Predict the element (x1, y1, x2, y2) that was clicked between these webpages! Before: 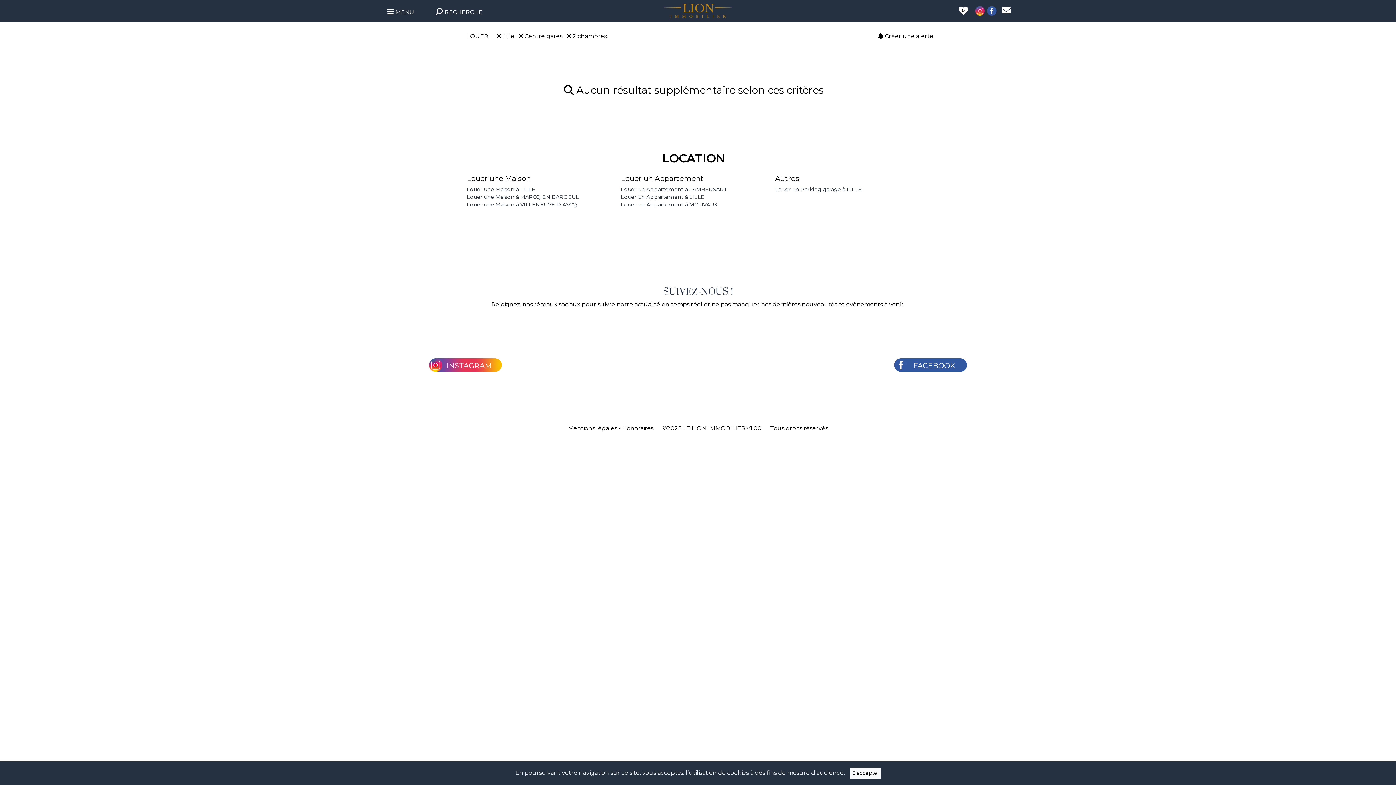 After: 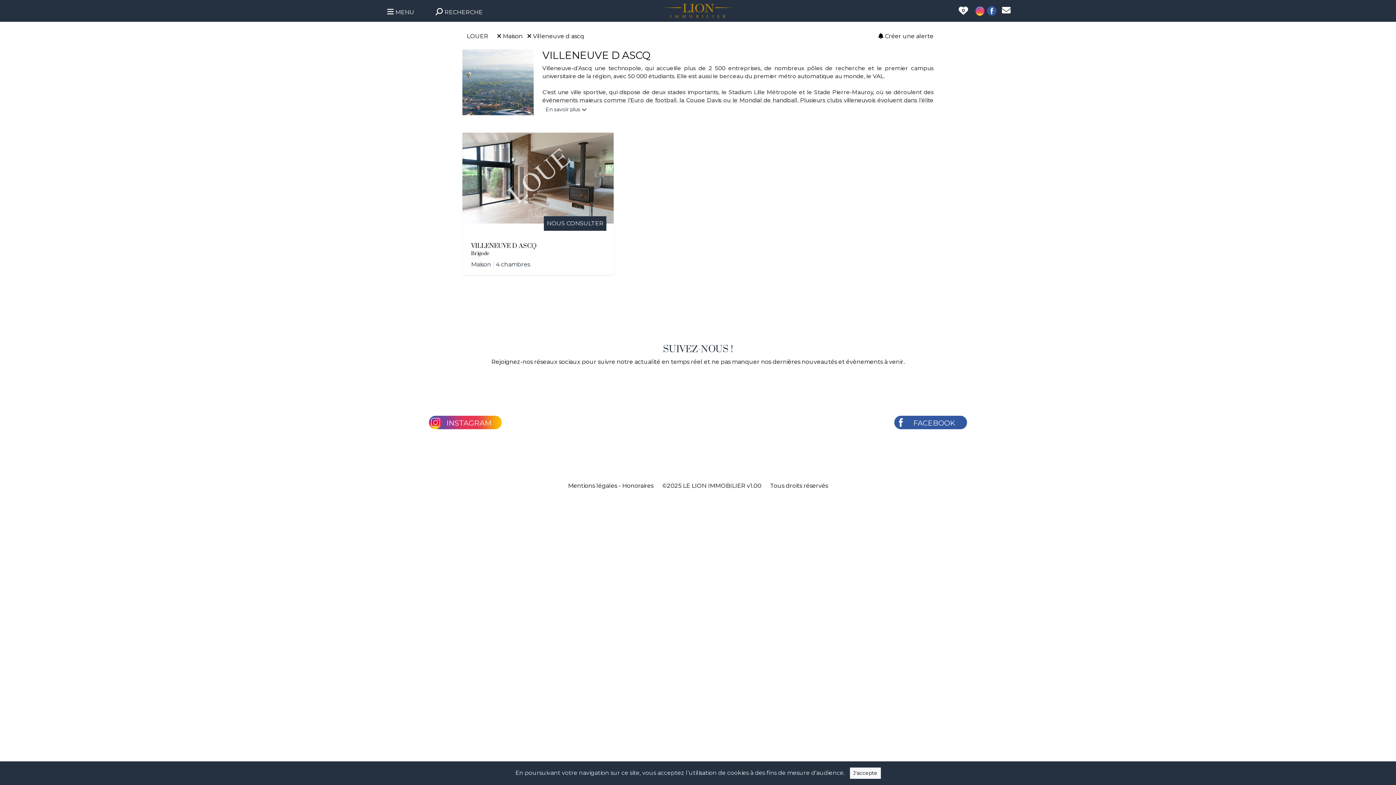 Action: bbox: (466, 201, 577, 208) label: Louer une Maison à VILLENEUVE D ASCQ